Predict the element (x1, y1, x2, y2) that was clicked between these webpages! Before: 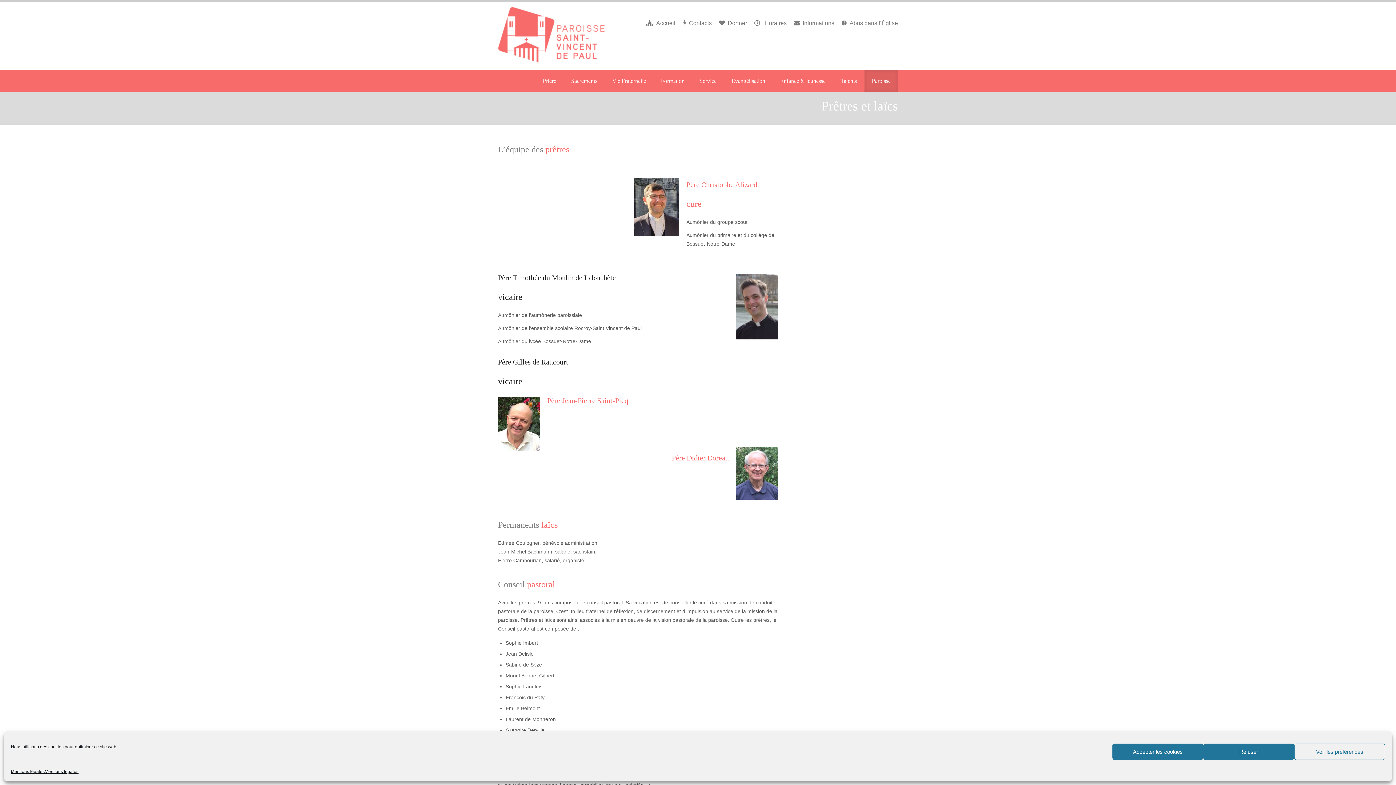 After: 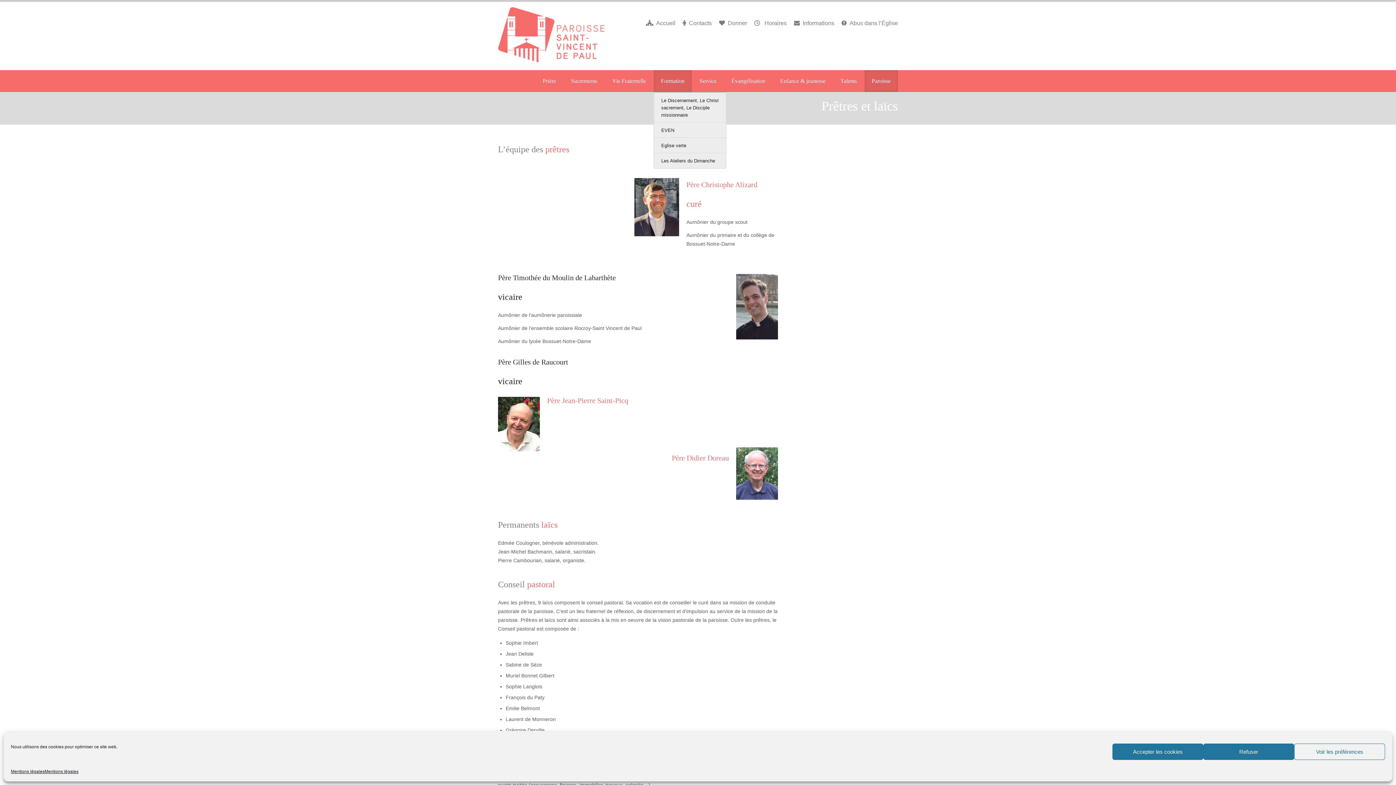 Action: bbox: (661, 71, 684, 91) label: Formation